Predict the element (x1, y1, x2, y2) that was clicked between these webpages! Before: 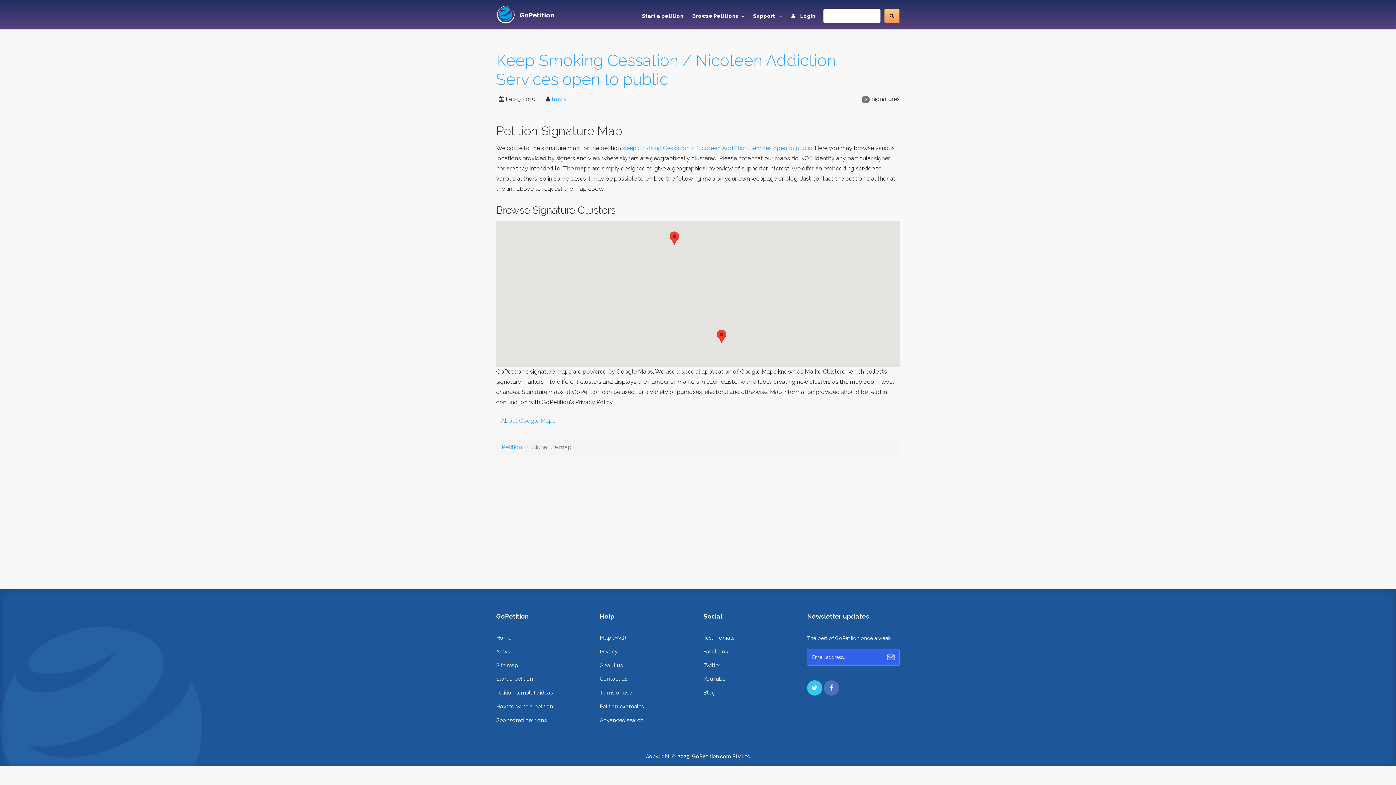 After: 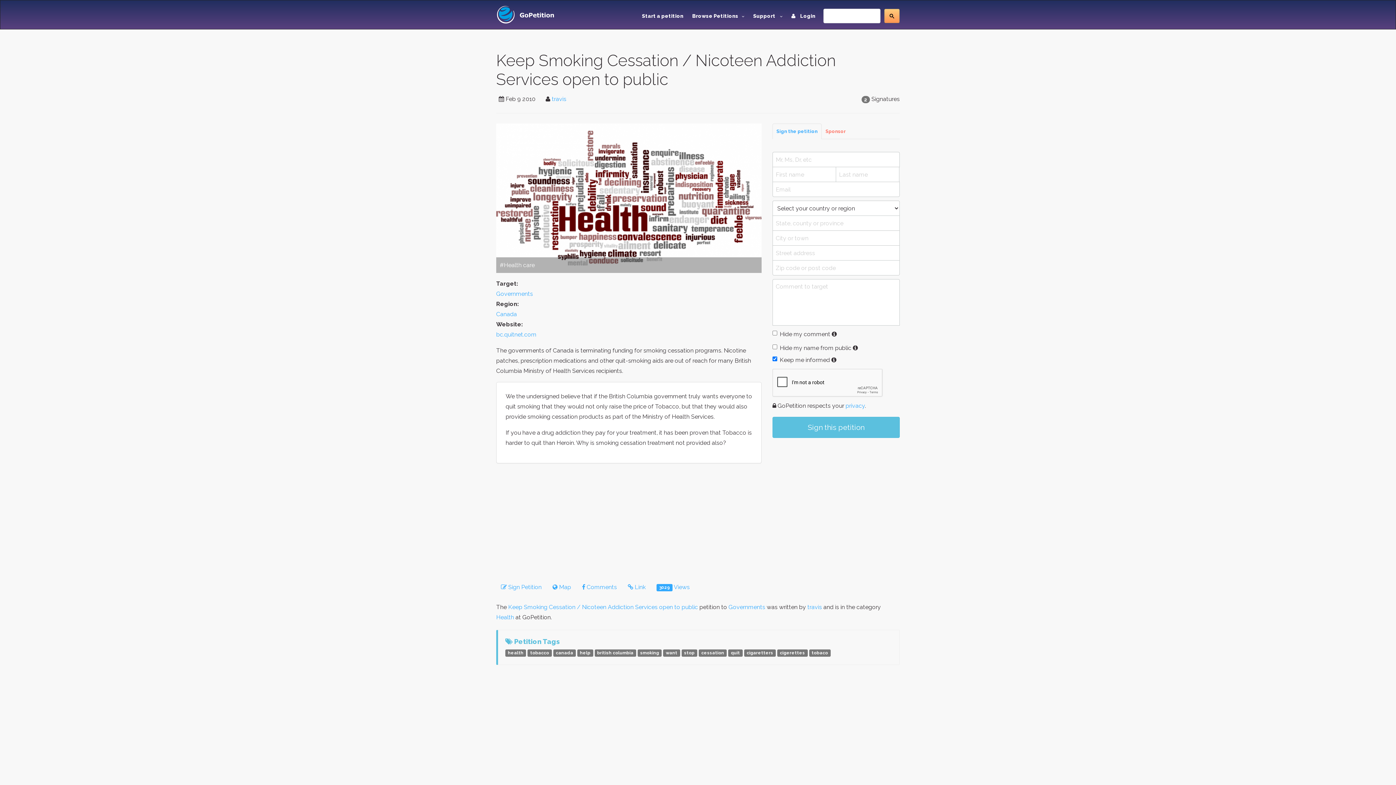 Action: label: Keep Smoking Cessation / Nicoteen Addiction Services open to public bbox: (496, 51, 836, 88)